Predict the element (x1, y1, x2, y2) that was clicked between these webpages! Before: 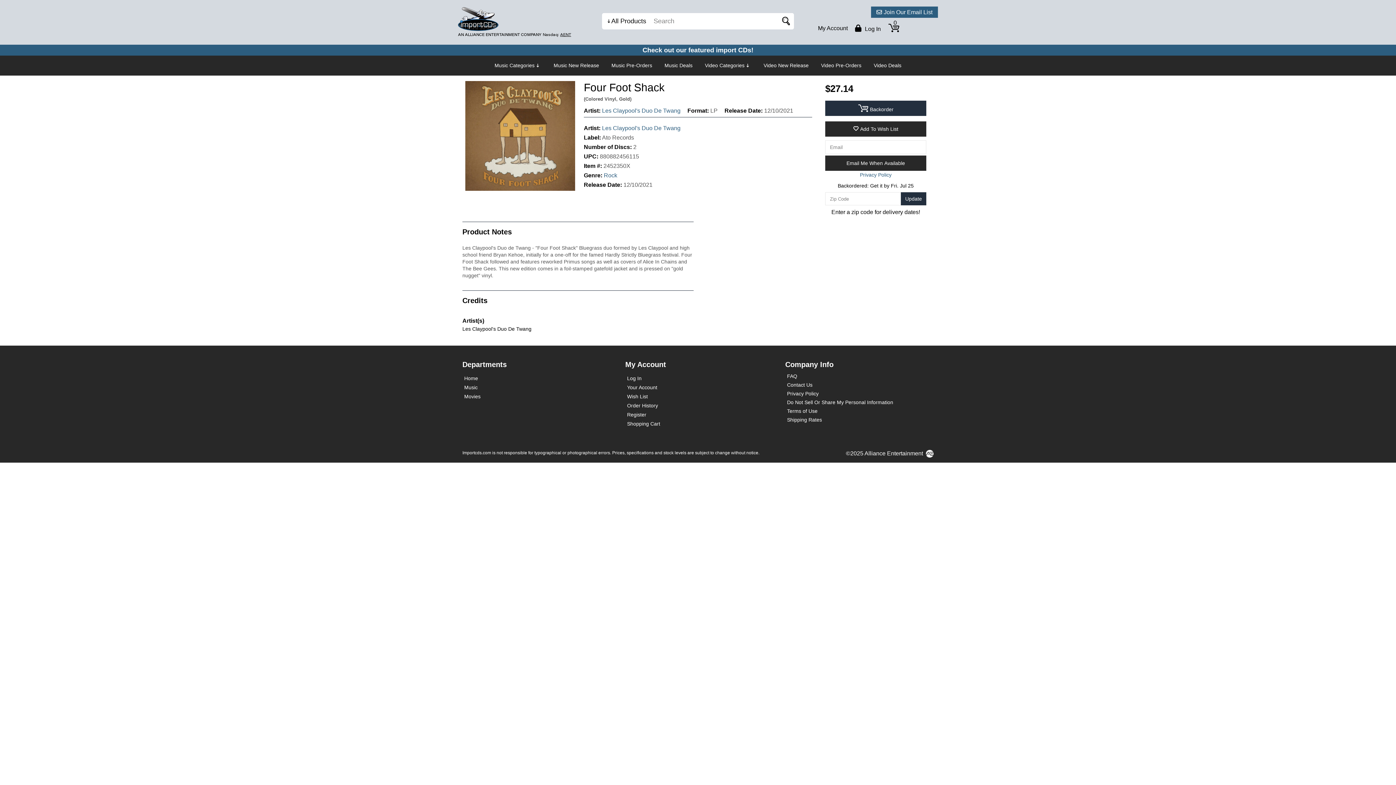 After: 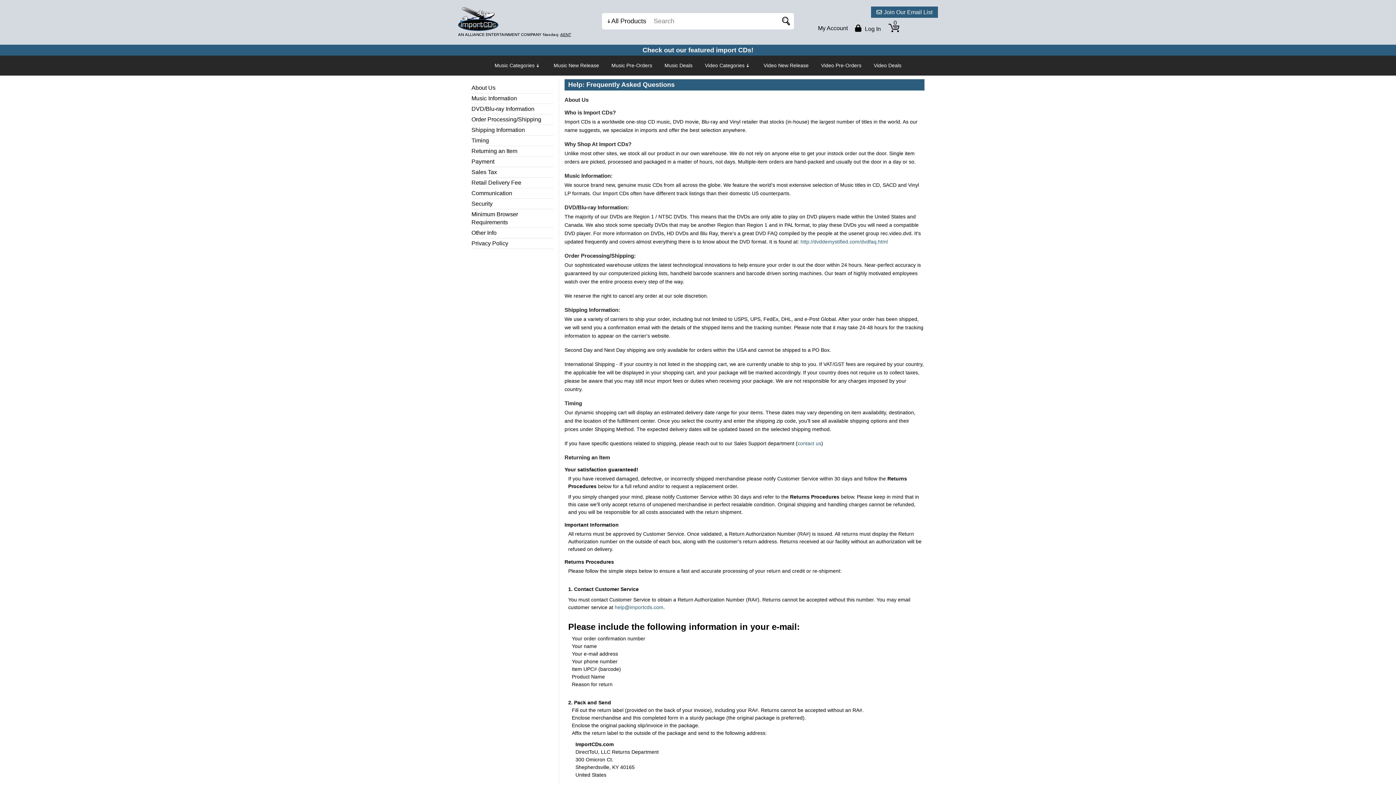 Action: label: FAQ bbox: (787, 373, 797, 379)